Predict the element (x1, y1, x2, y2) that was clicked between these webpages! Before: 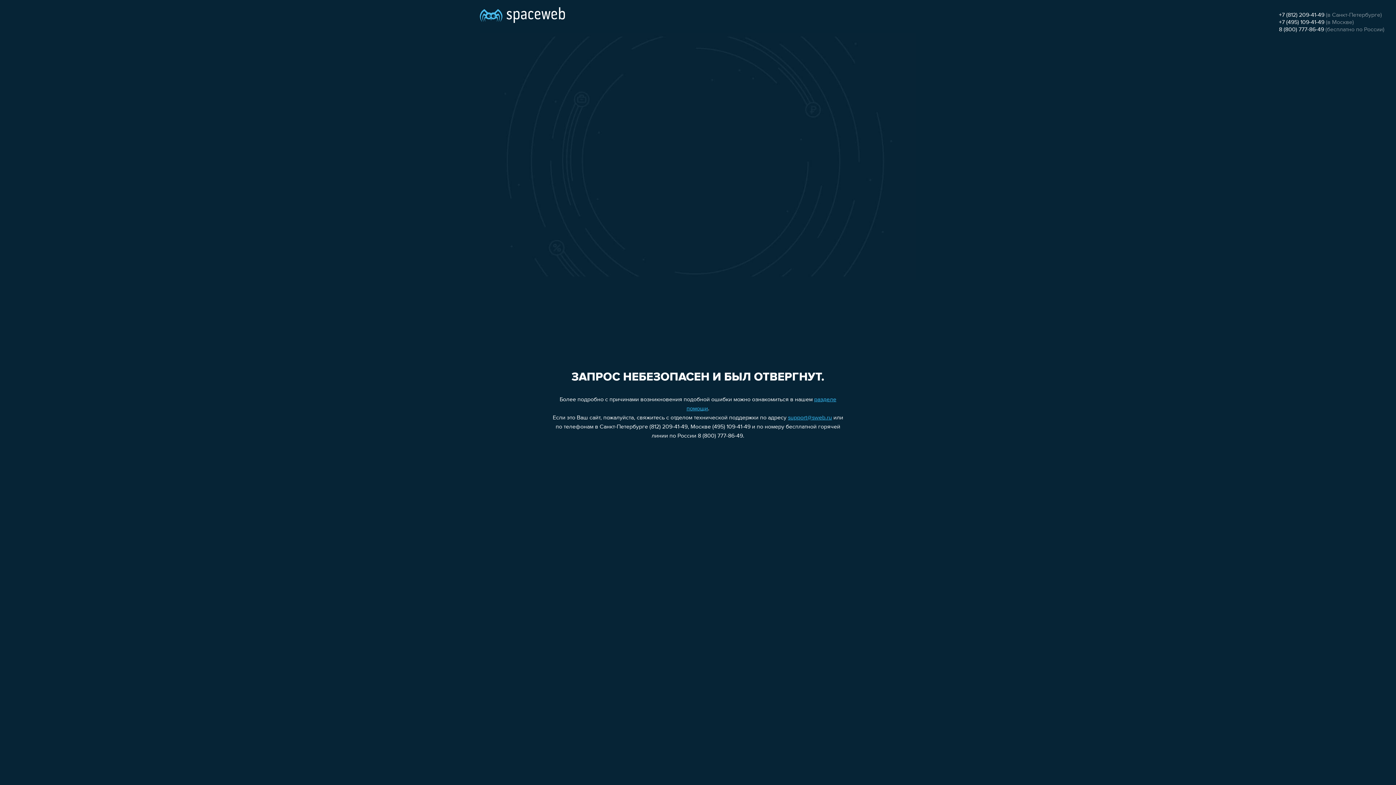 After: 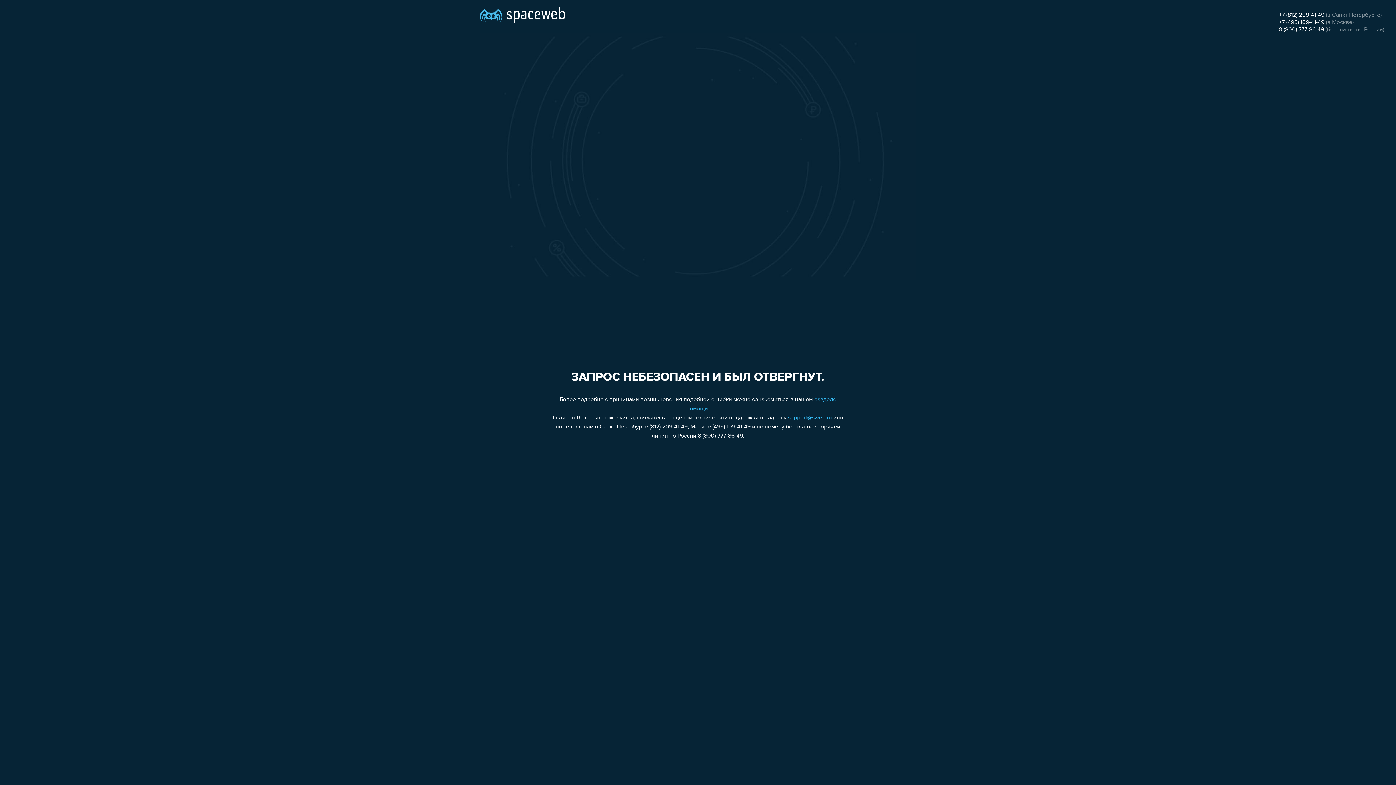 Action: label: +7 (495) 109-41-49 bbox: (1279, 19, 1324, 25)